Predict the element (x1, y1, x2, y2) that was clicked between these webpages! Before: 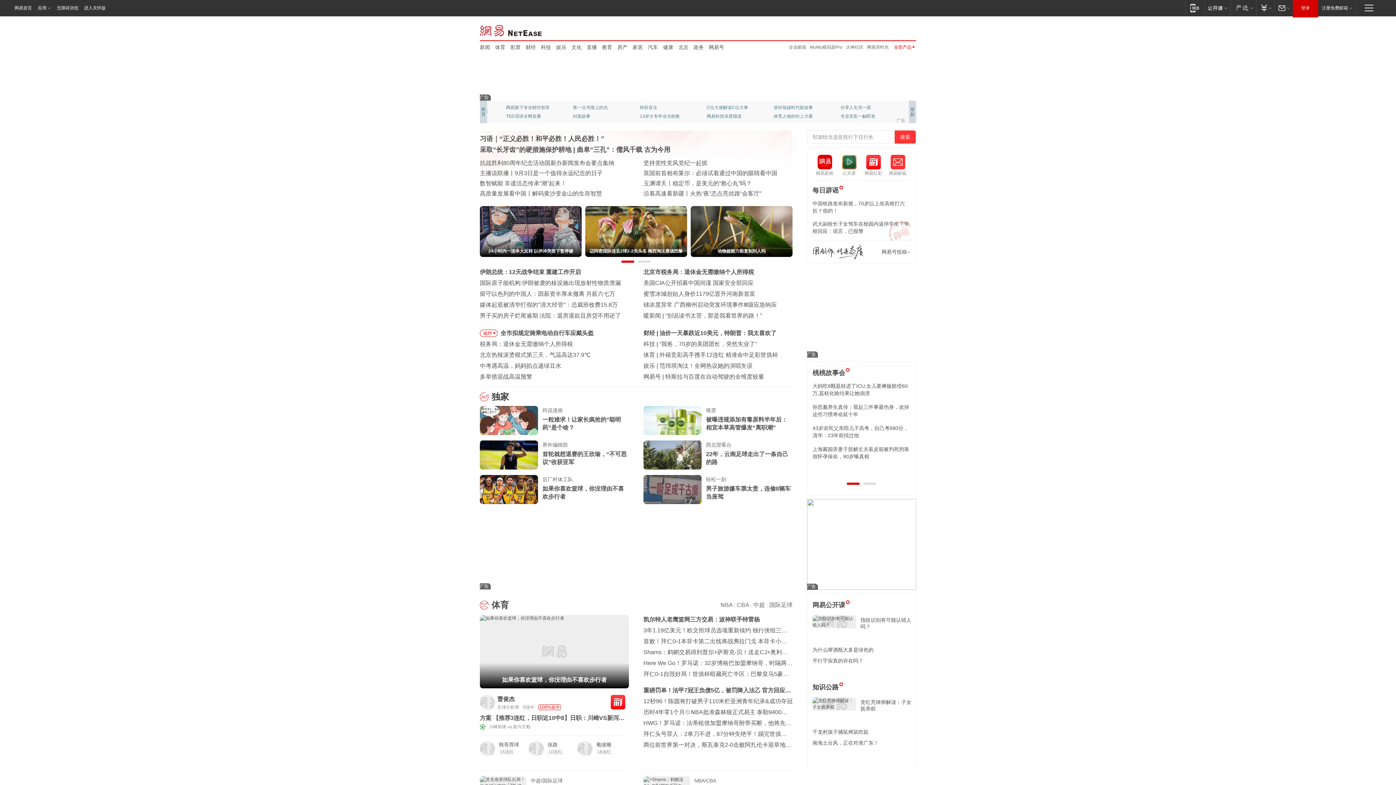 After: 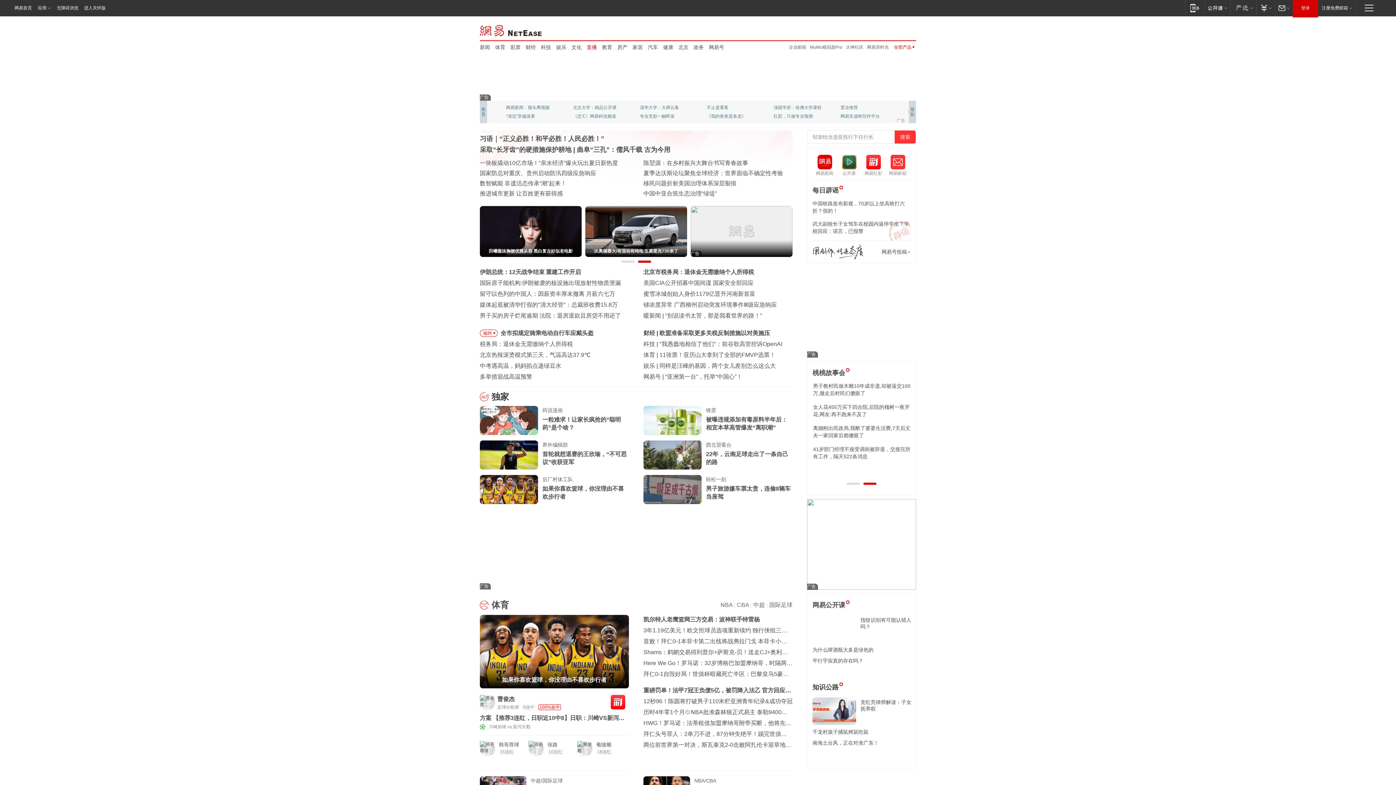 Action: bbox: (586, 43, 597, 50) label: 直播